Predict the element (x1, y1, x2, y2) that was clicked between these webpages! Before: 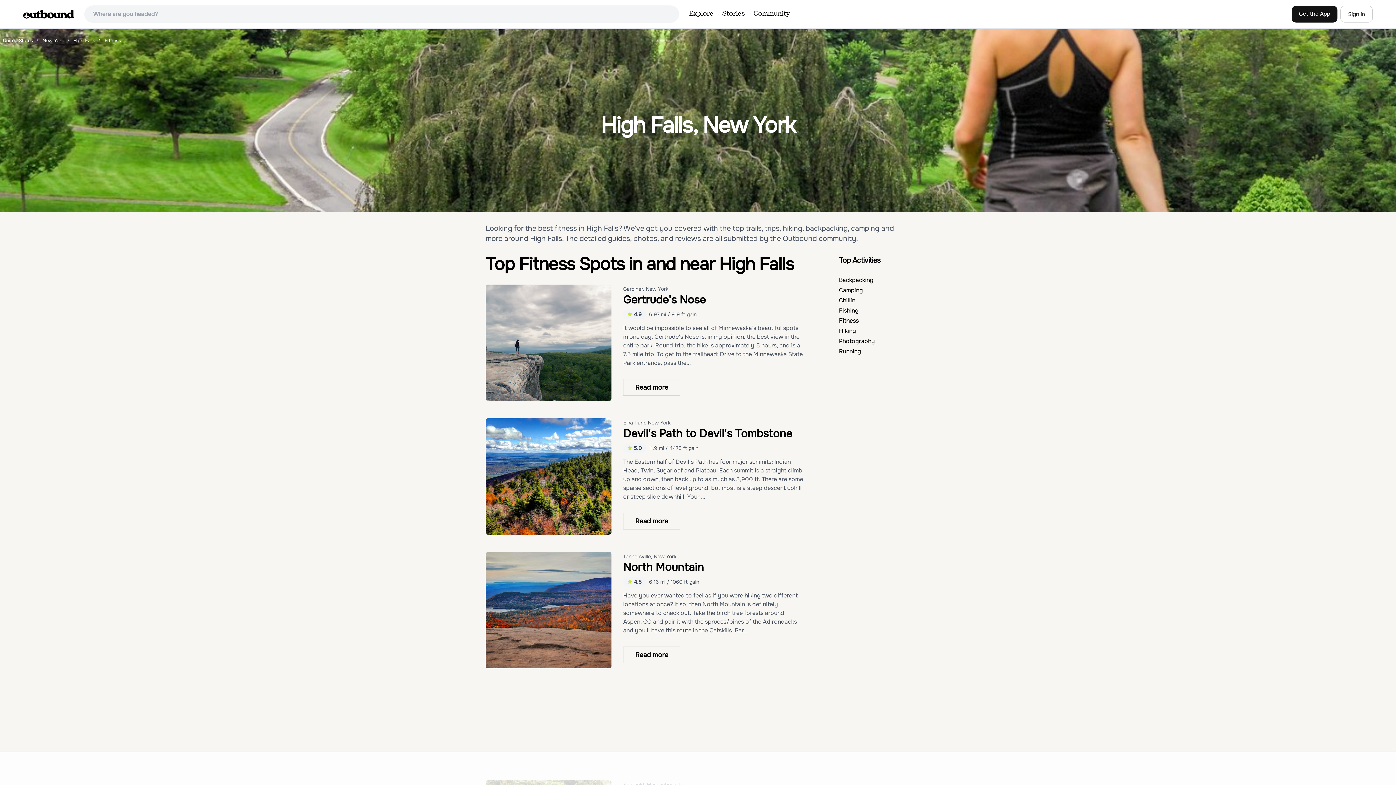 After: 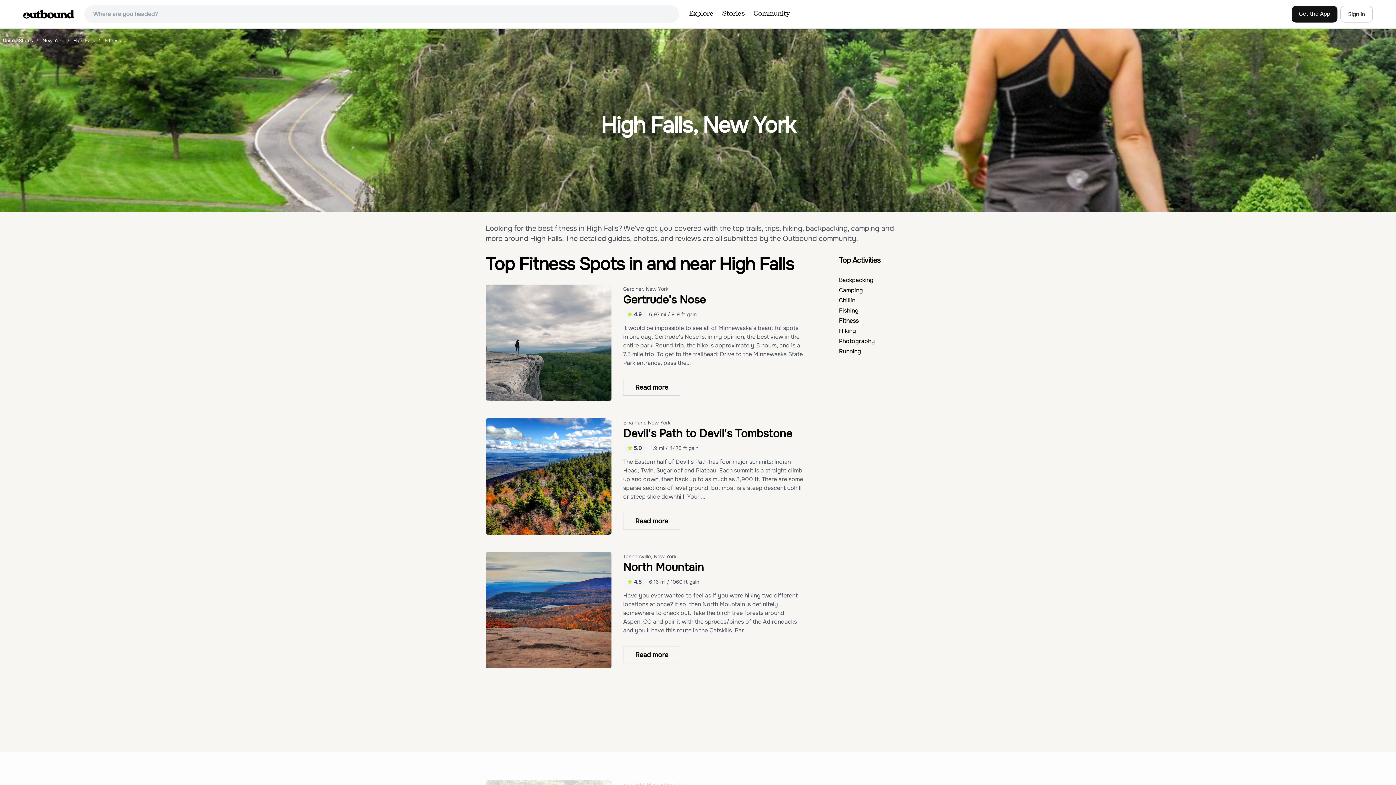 Action: label: Fitness bbox: (839, 317, 858, 324)